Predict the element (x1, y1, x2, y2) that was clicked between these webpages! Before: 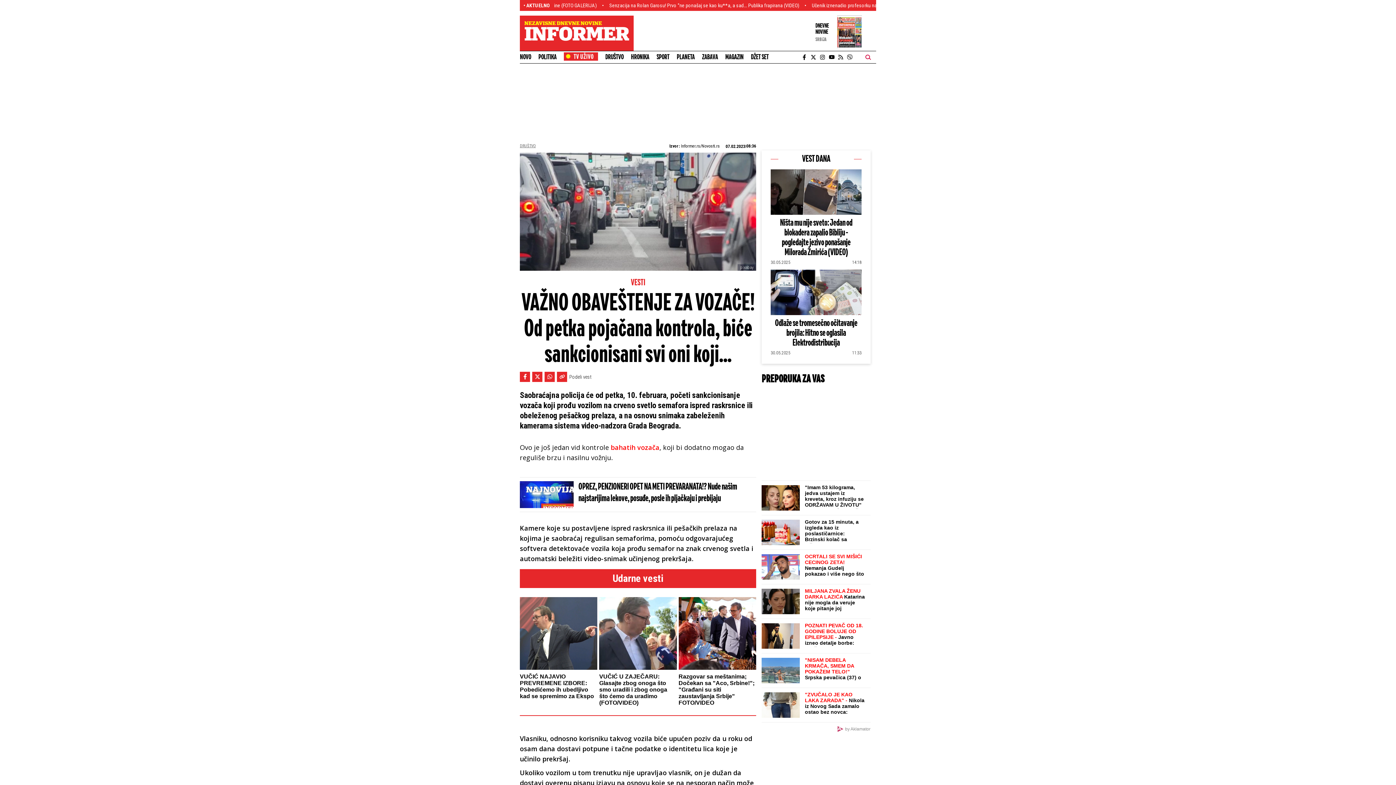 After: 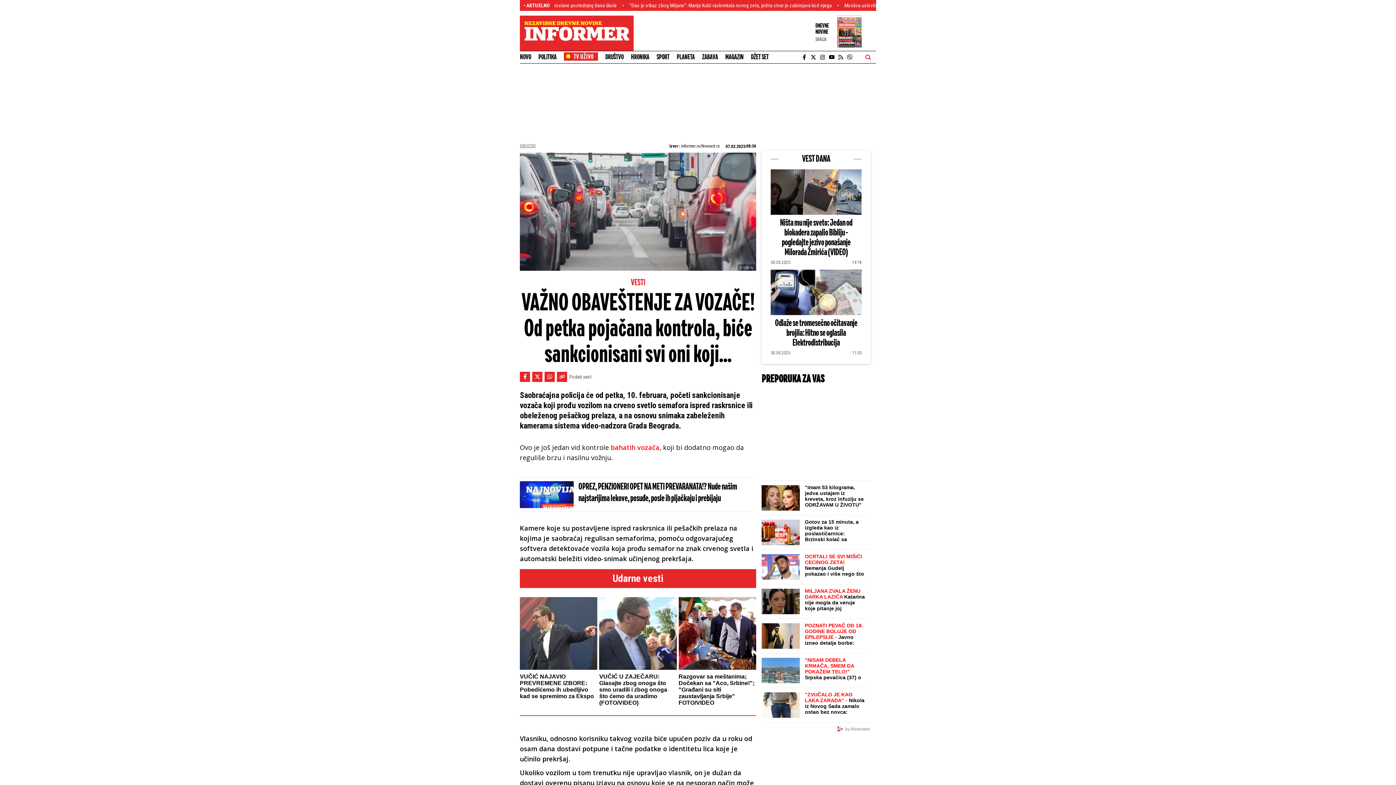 Action: bbox: (847, 54, 854, 60)